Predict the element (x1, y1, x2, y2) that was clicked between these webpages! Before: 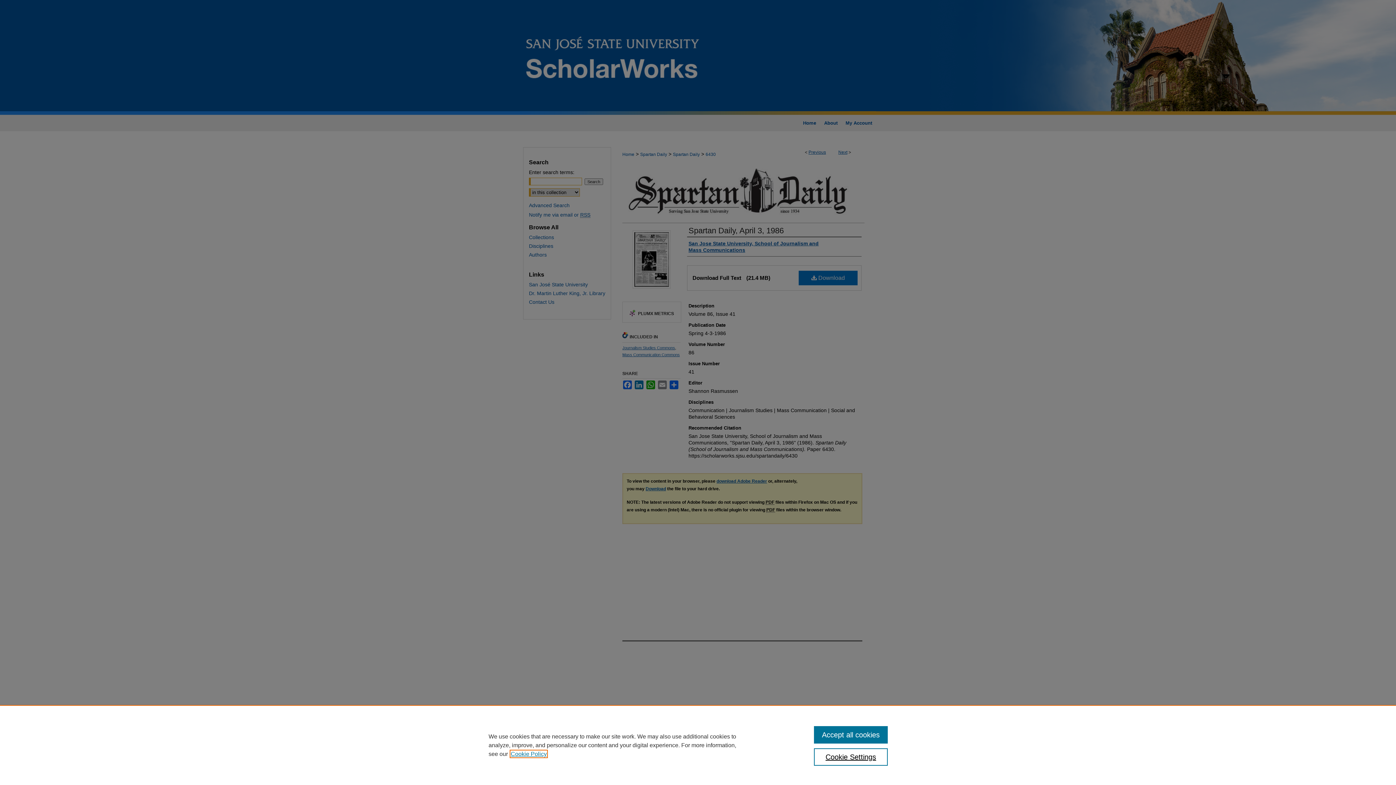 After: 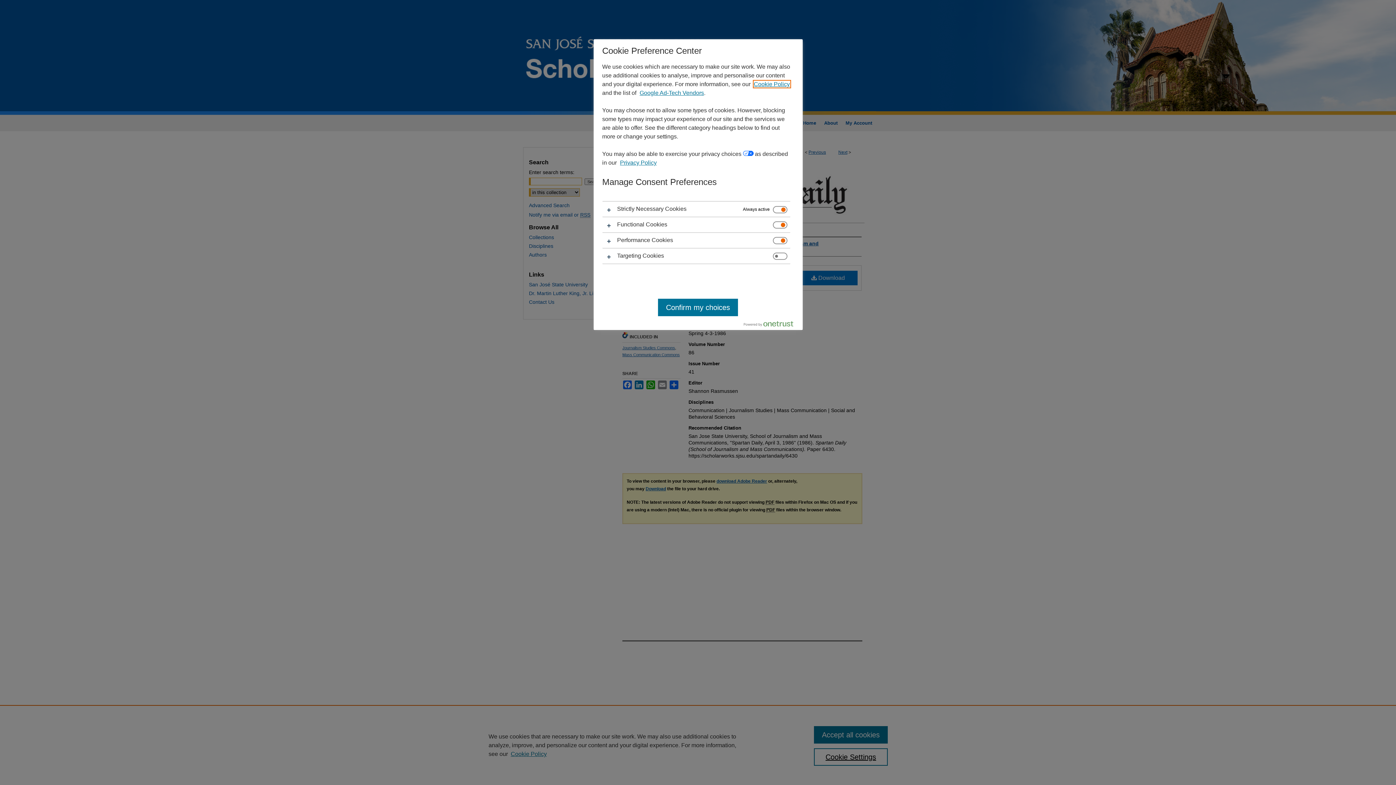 Action: label: Cookie Settings bbox: (814, 748, 887, 766)